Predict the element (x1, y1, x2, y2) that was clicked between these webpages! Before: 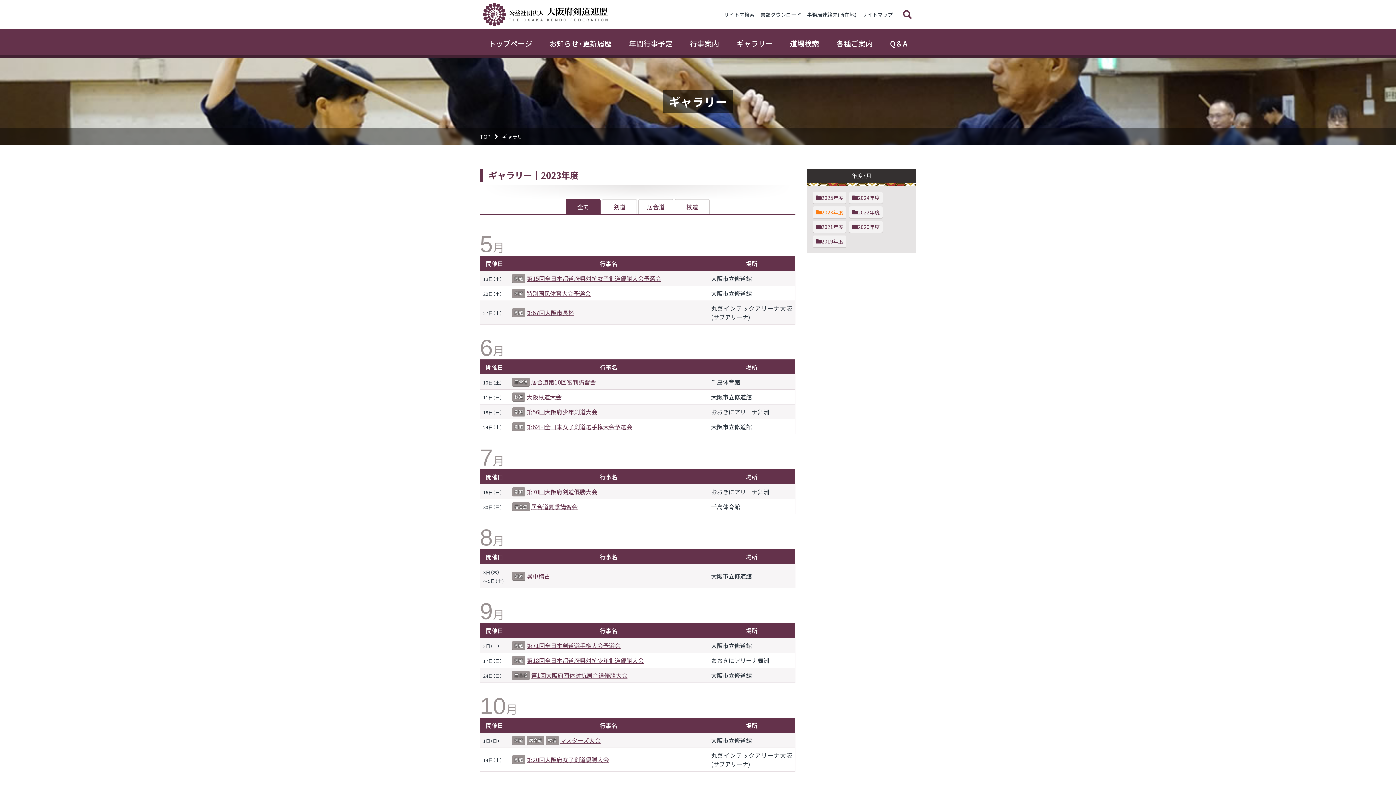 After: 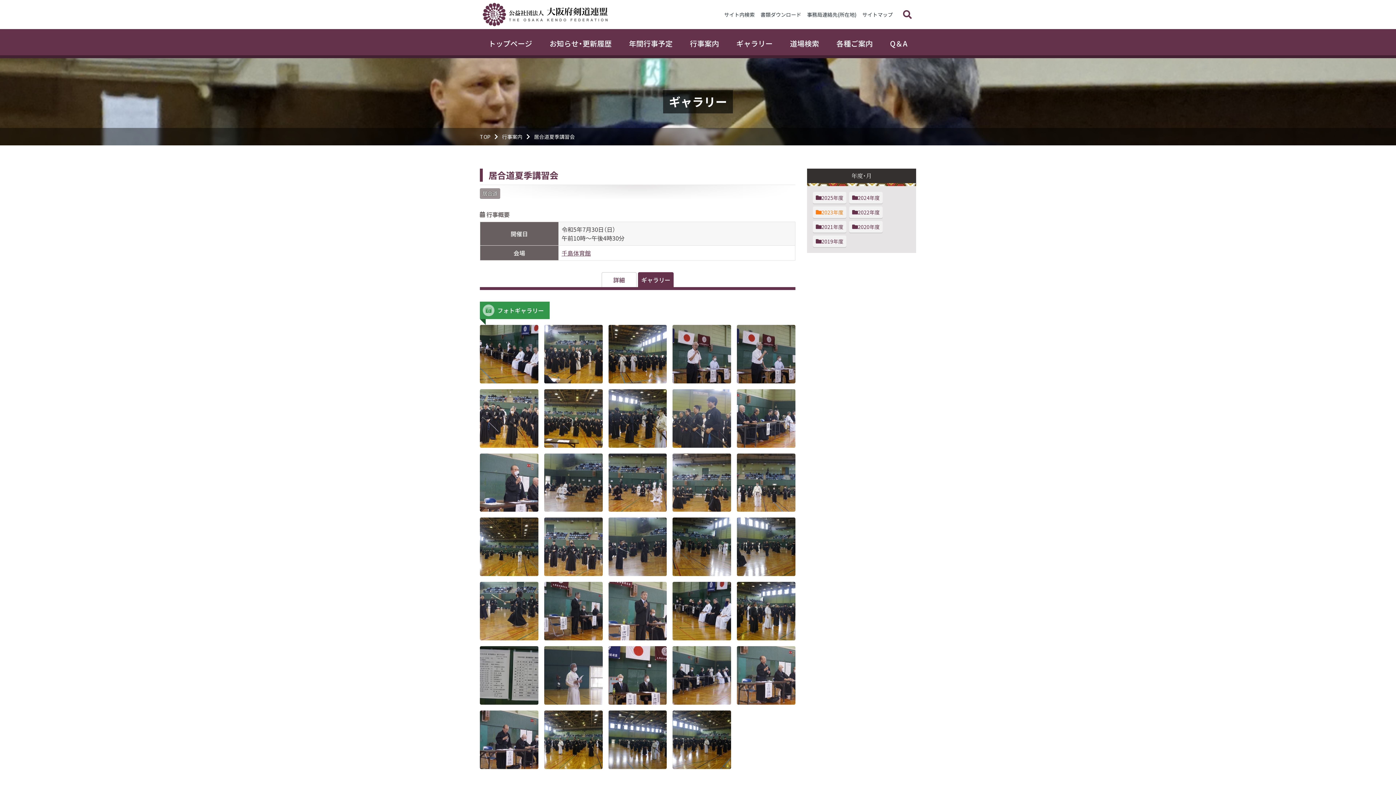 Action: label: 居合道夏季講習会 bbox: (531, 502, 577, 511)